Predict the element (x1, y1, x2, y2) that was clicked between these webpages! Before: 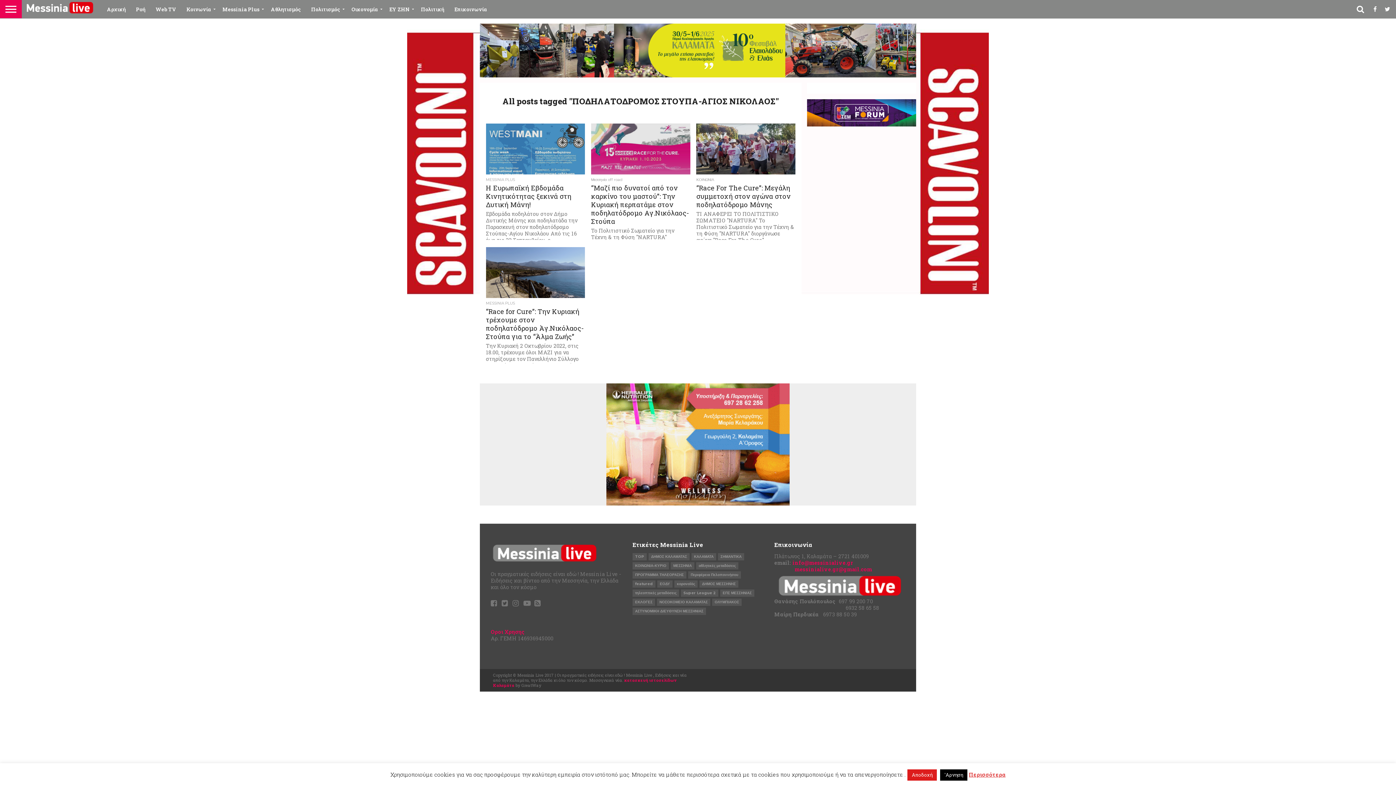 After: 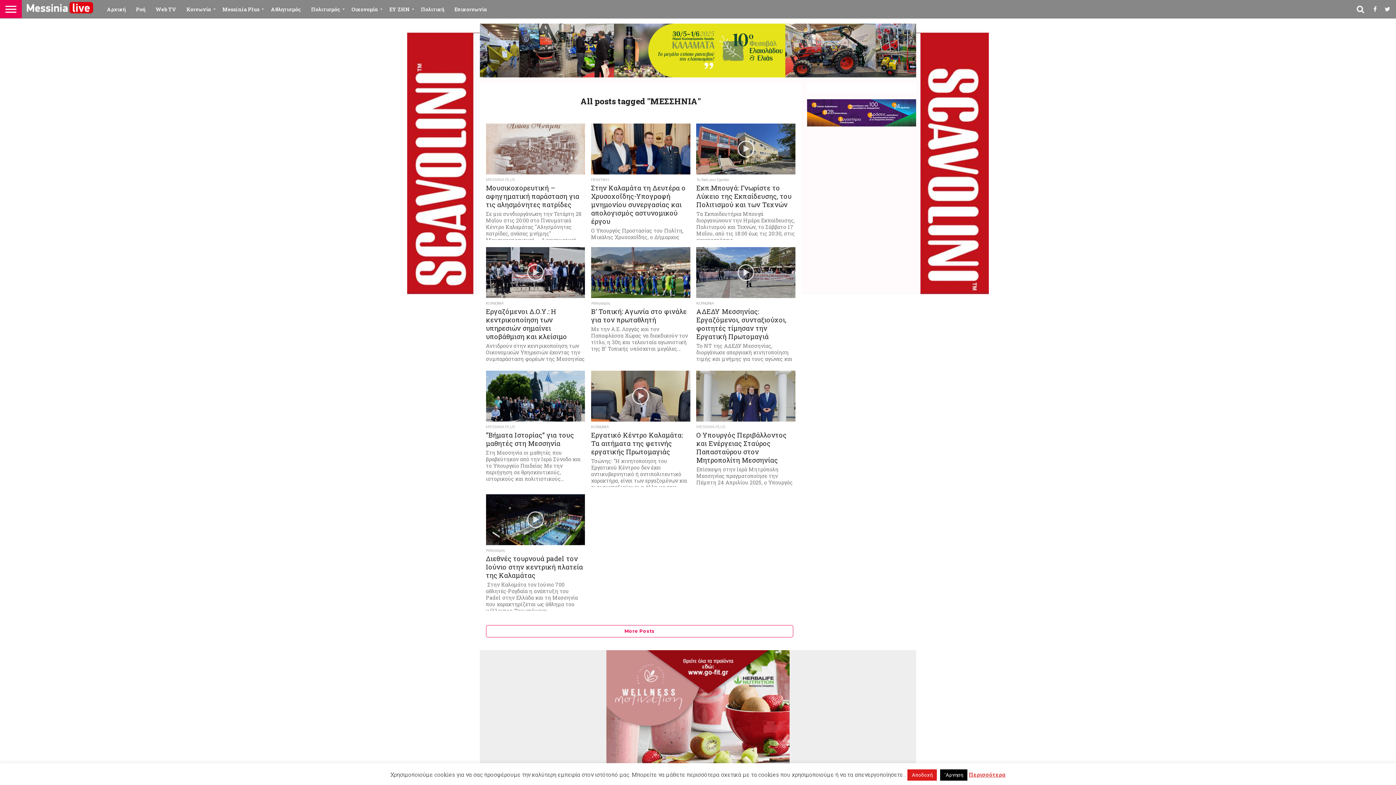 Action: label: ΜΕΣΣΗΝΙΑ bbox: (670, 562, 694, 569)